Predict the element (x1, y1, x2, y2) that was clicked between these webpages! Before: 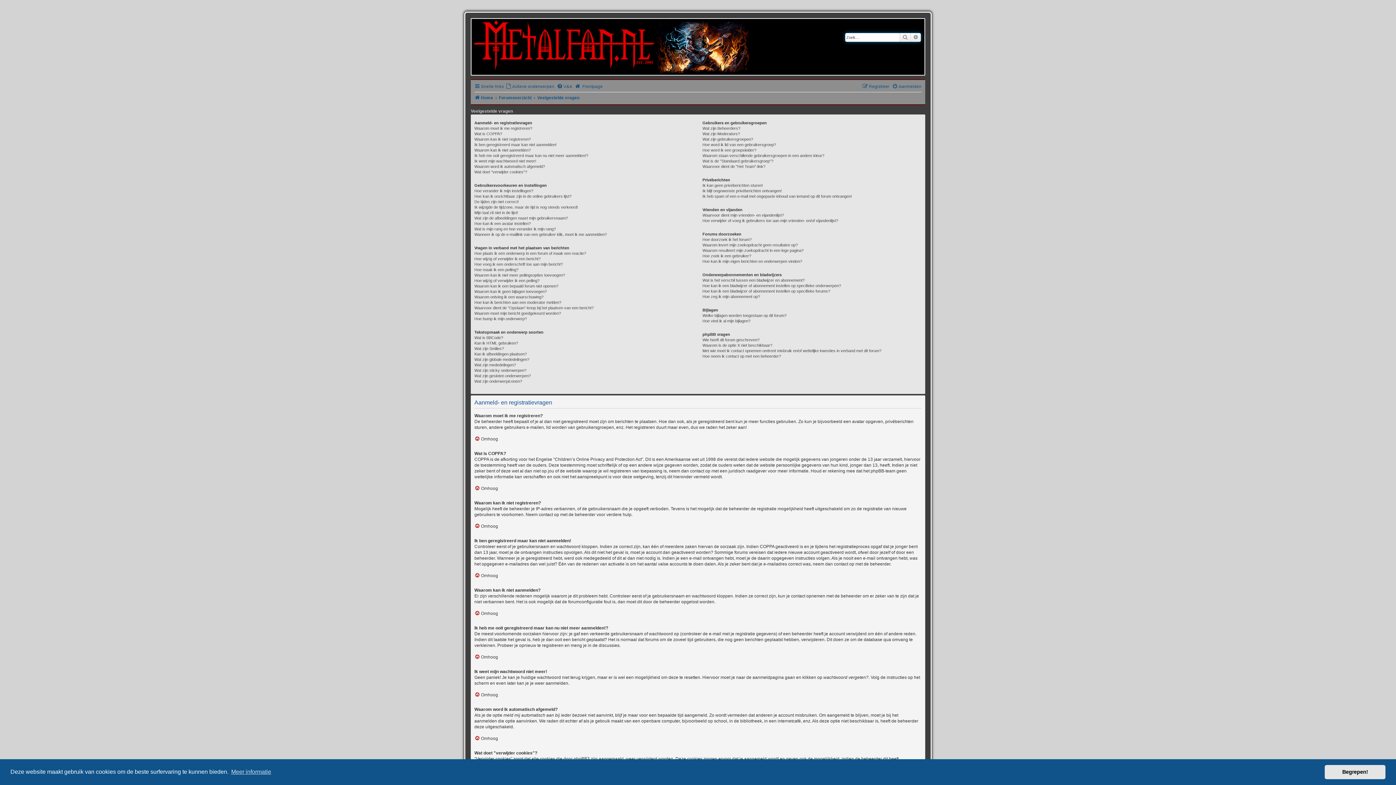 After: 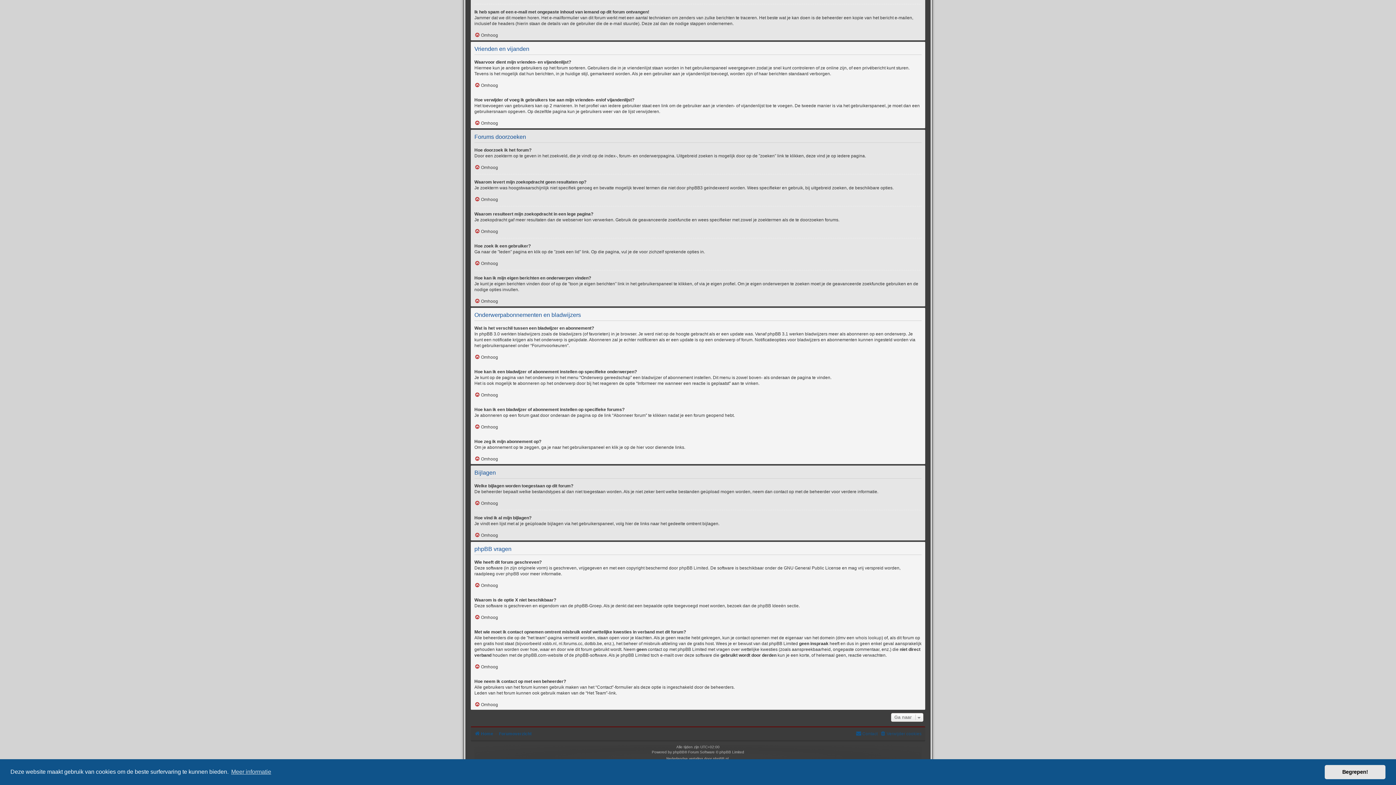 Action: label: Wie heeft dit forum geschreven? bbox: (702, 337, 759, 342)